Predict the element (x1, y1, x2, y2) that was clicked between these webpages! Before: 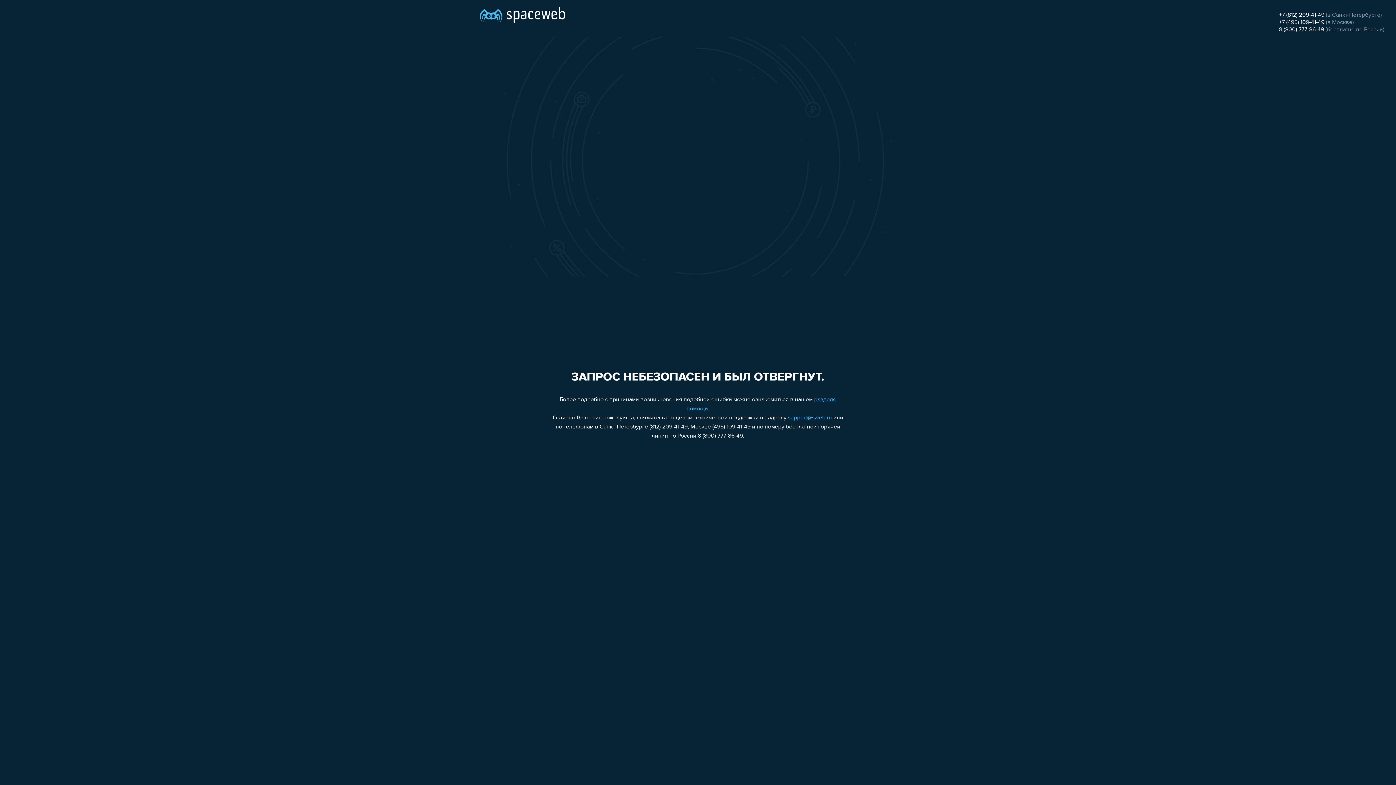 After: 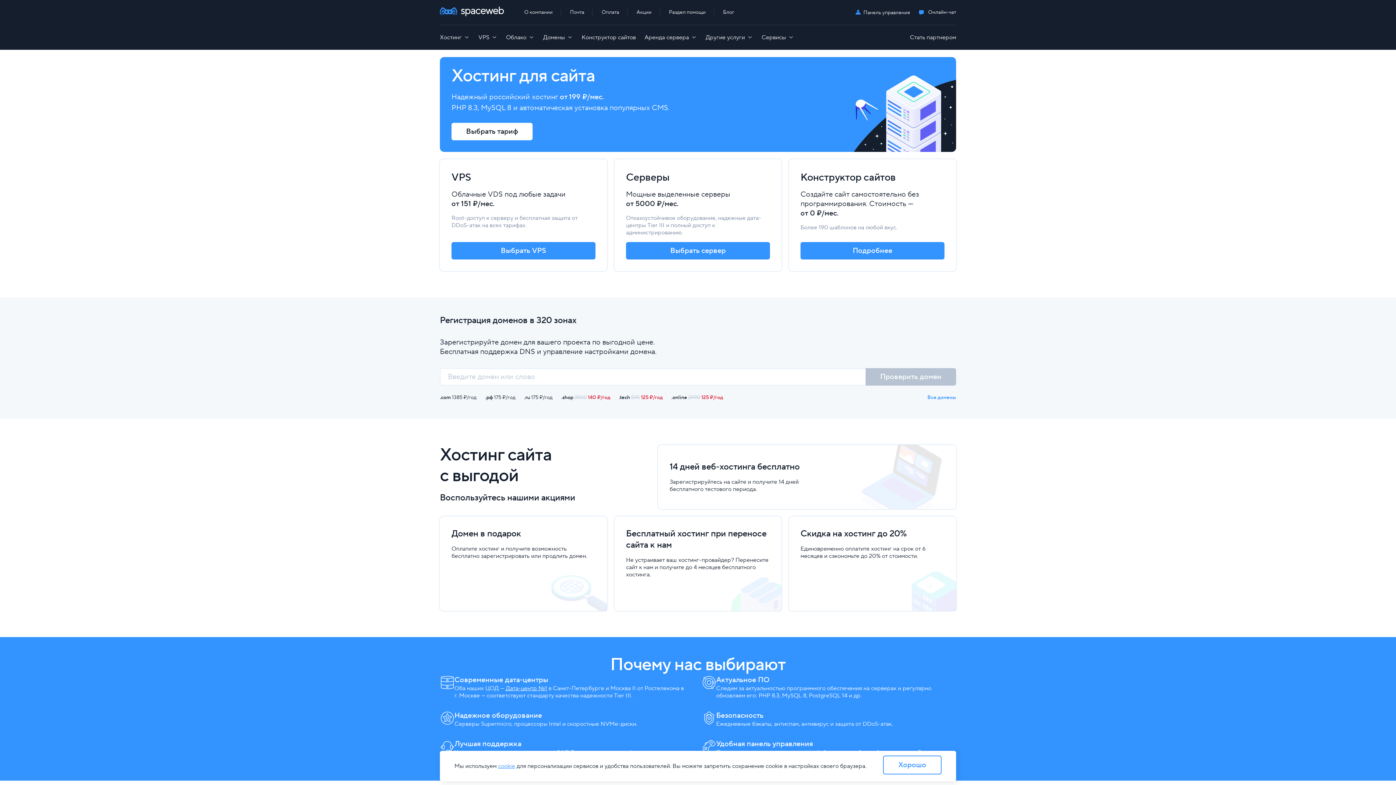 Action: bbox: (480, 0, 565, 25)